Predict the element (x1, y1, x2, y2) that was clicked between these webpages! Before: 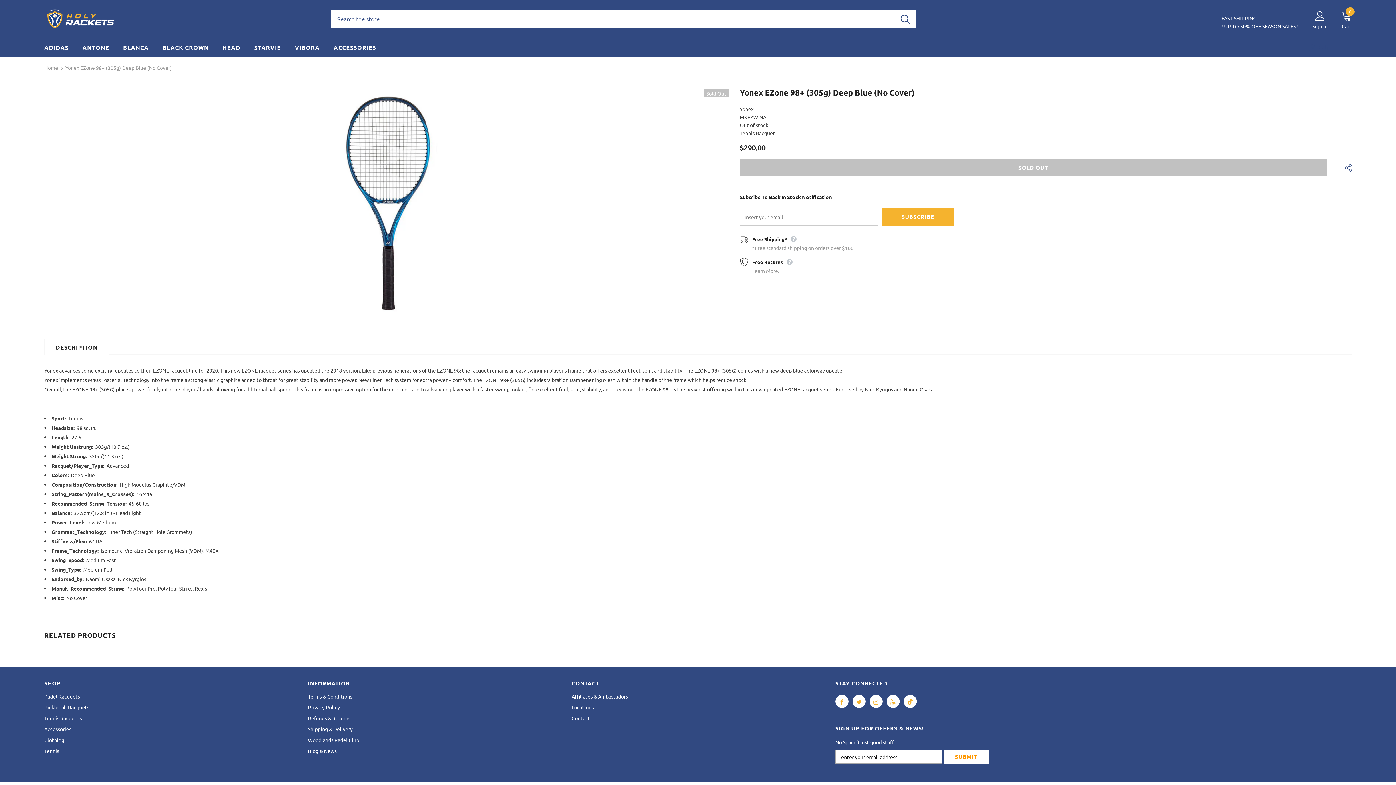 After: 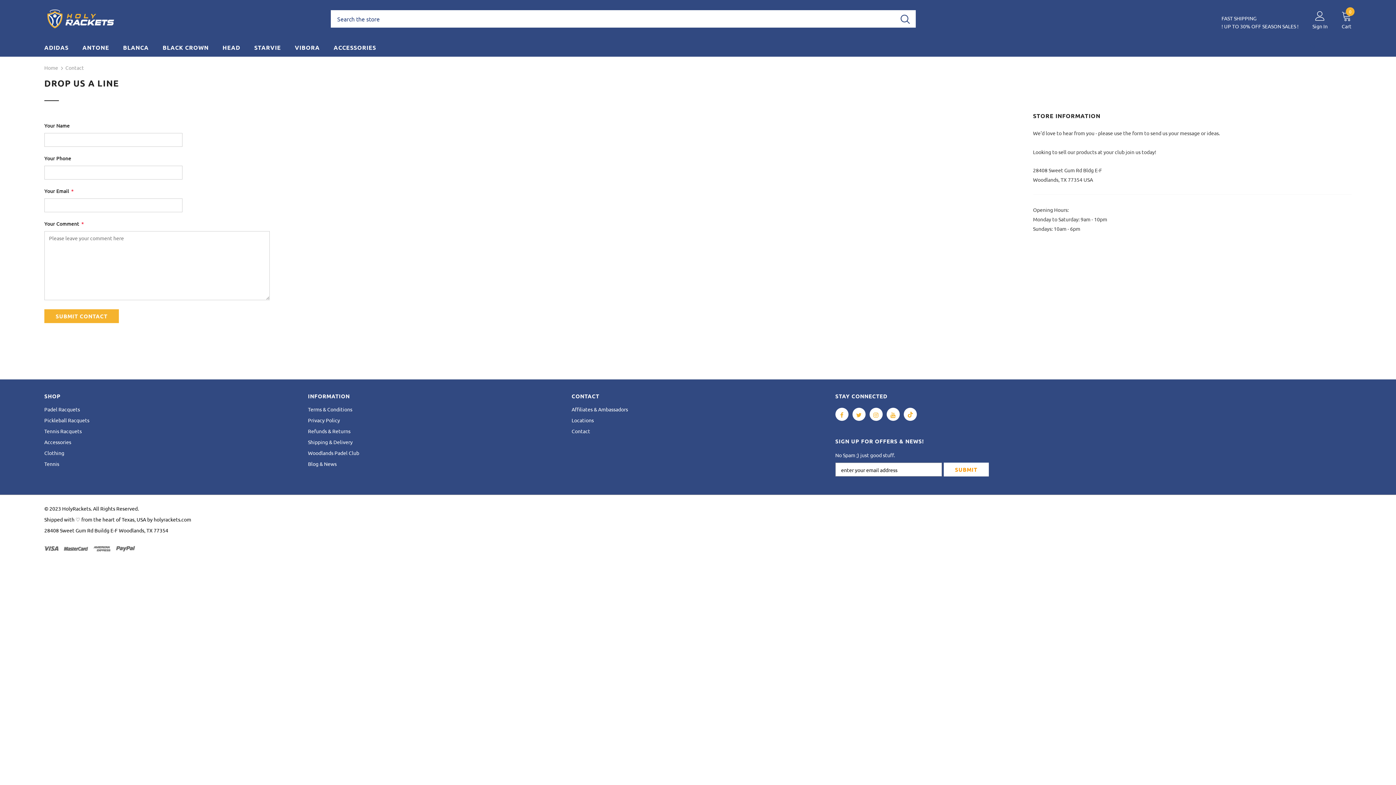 Action: label: Contact bbox: (571, 713, 590, 724)